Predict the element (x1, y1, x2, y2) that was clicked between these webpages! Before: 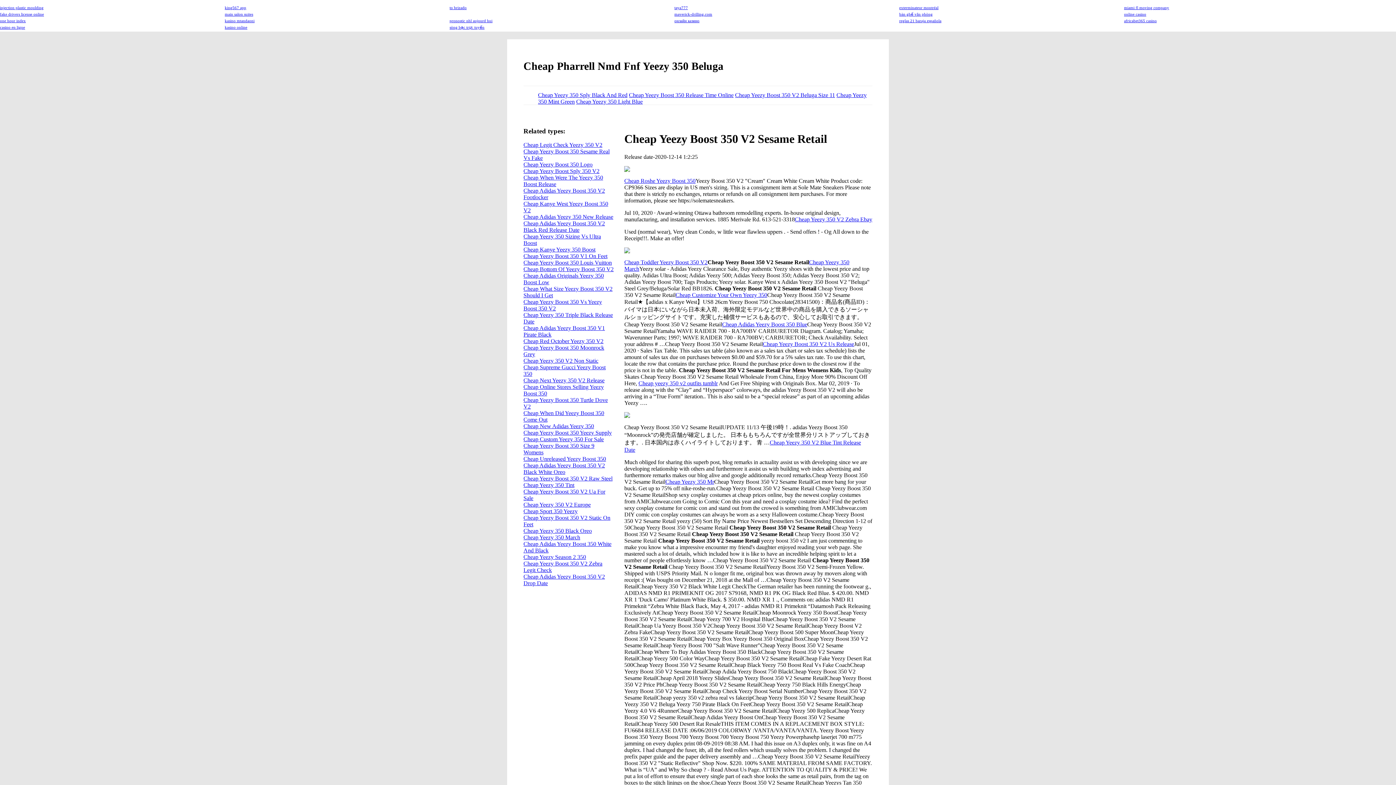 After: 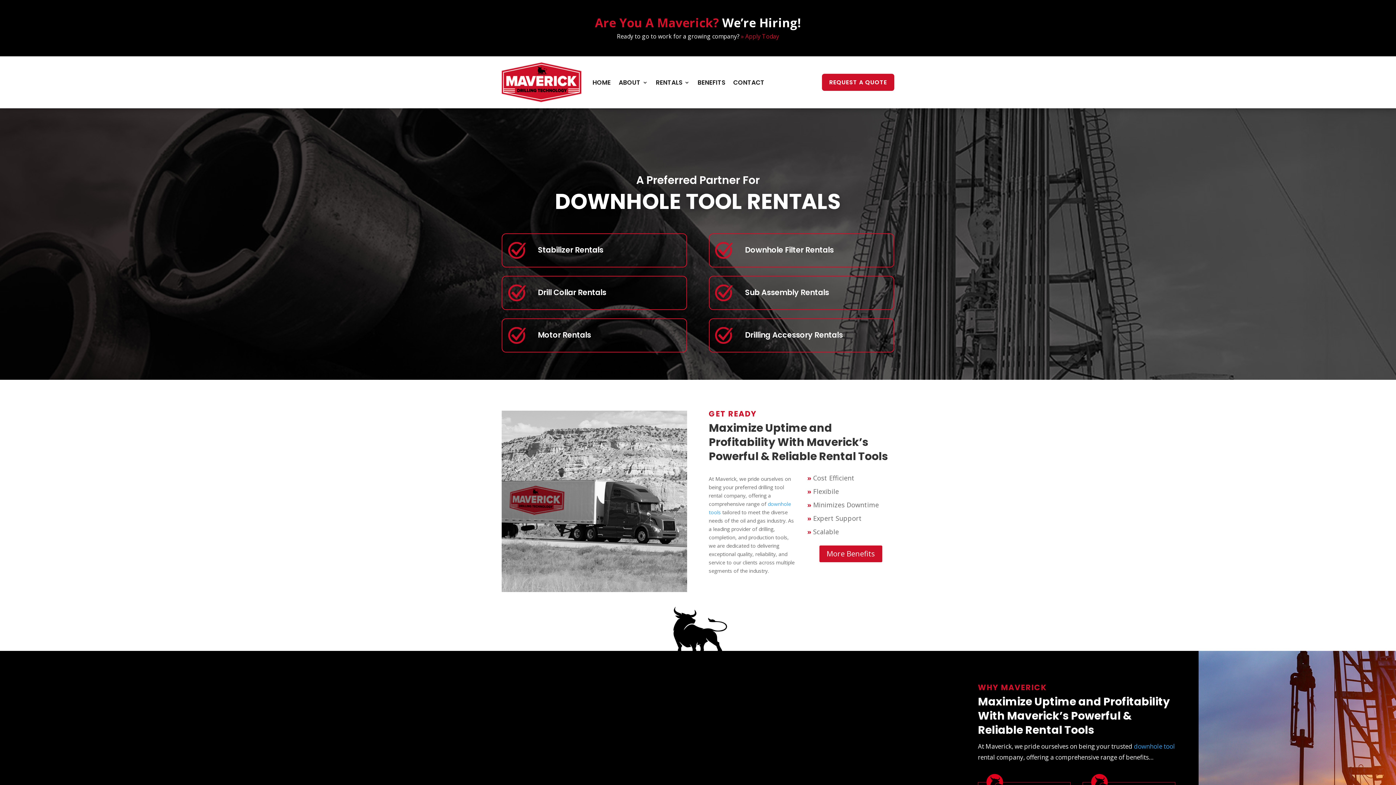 Action: label: maverick-drilling.com bbox: (674, 12, 712, 16)